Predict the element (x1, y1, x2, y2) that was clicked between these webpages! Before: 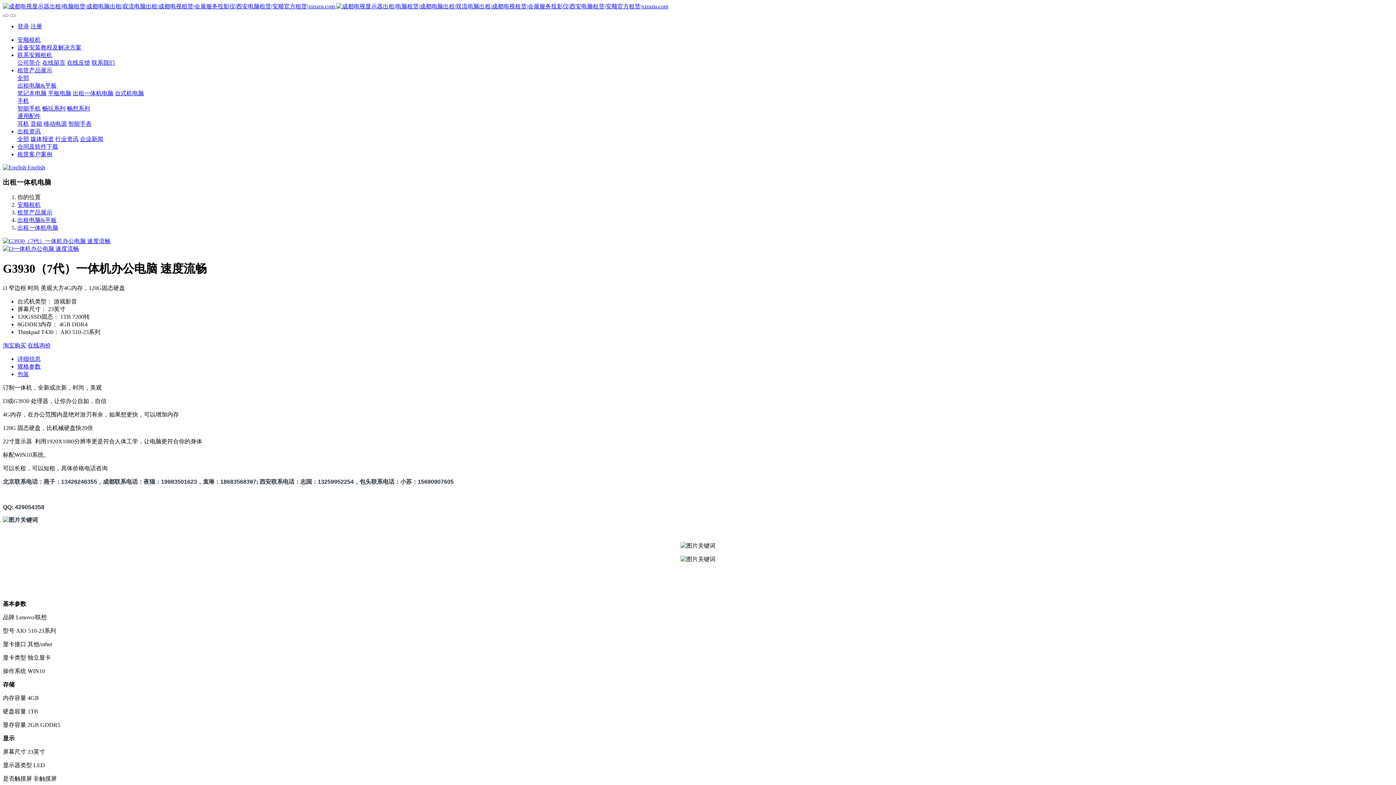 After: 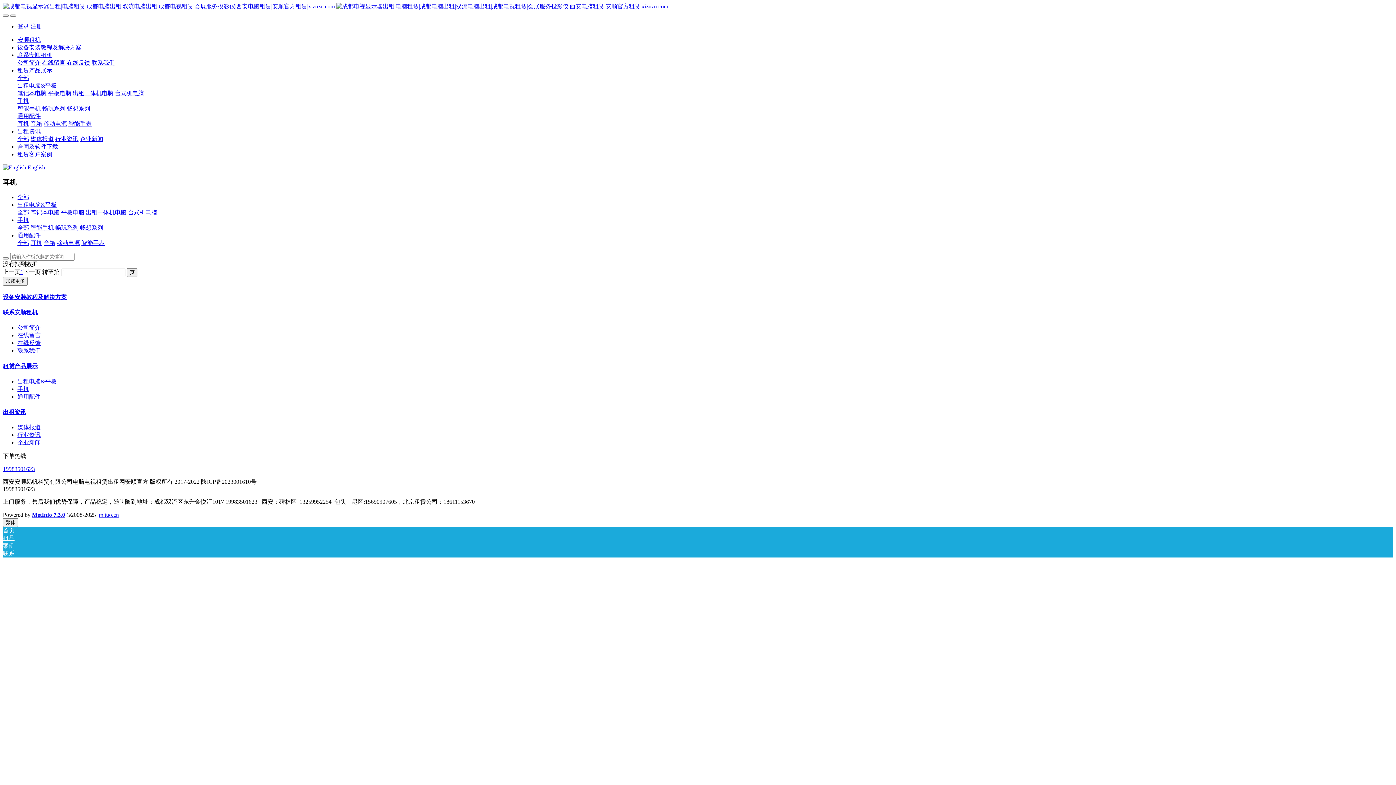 Action: label: 耳机 bbox: (17, 120, 29, 126)